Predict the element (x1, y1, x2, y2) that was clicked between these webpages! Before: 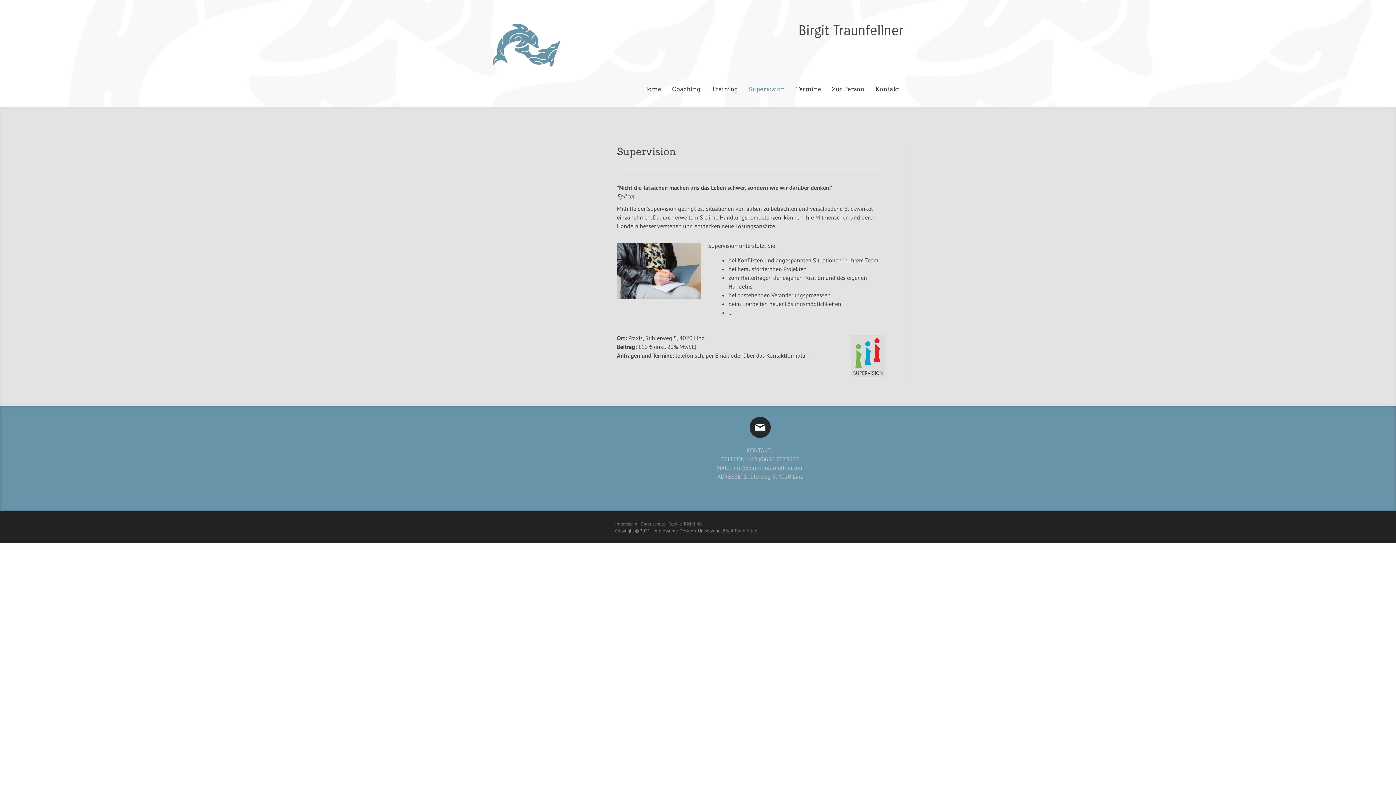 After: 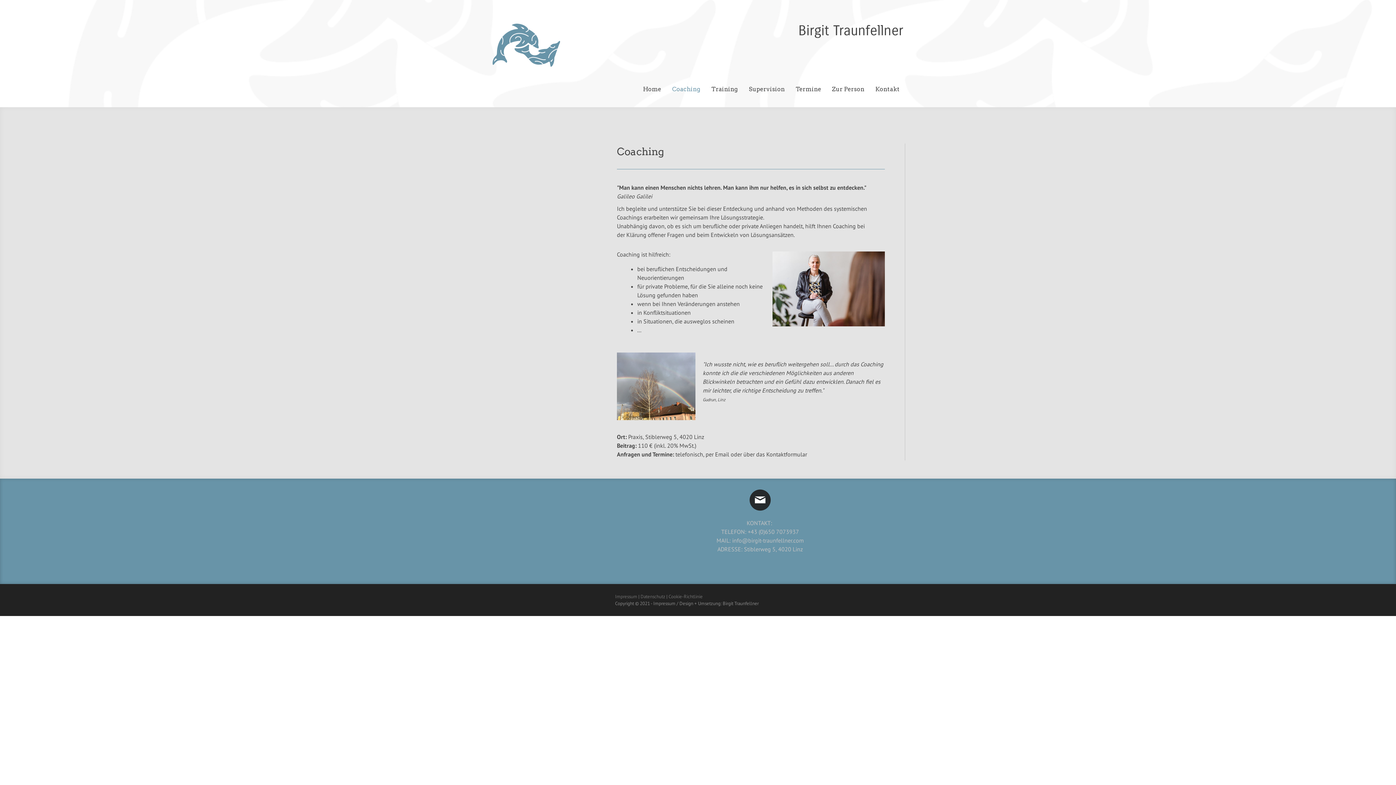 Action: label: Coaching bbox: (666, 80, 706, 99)